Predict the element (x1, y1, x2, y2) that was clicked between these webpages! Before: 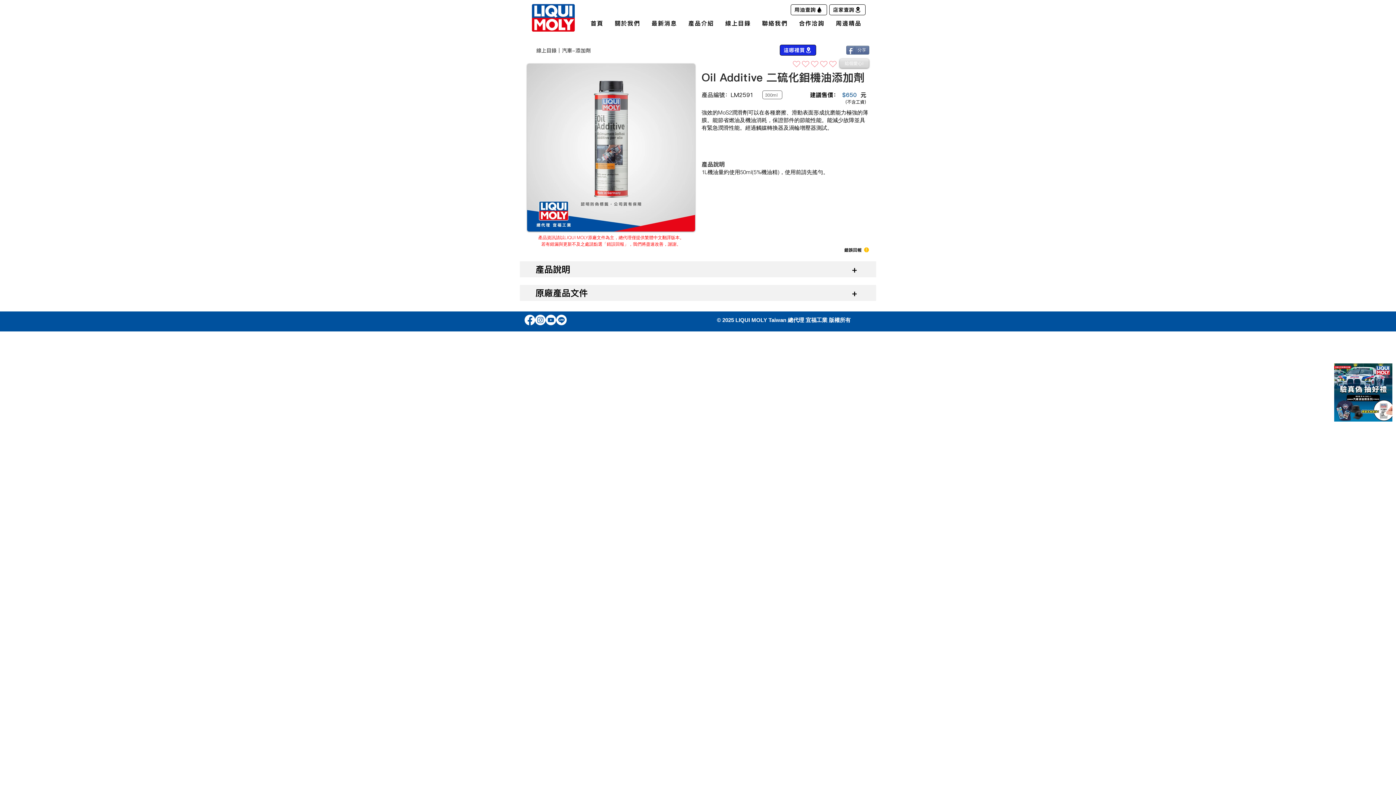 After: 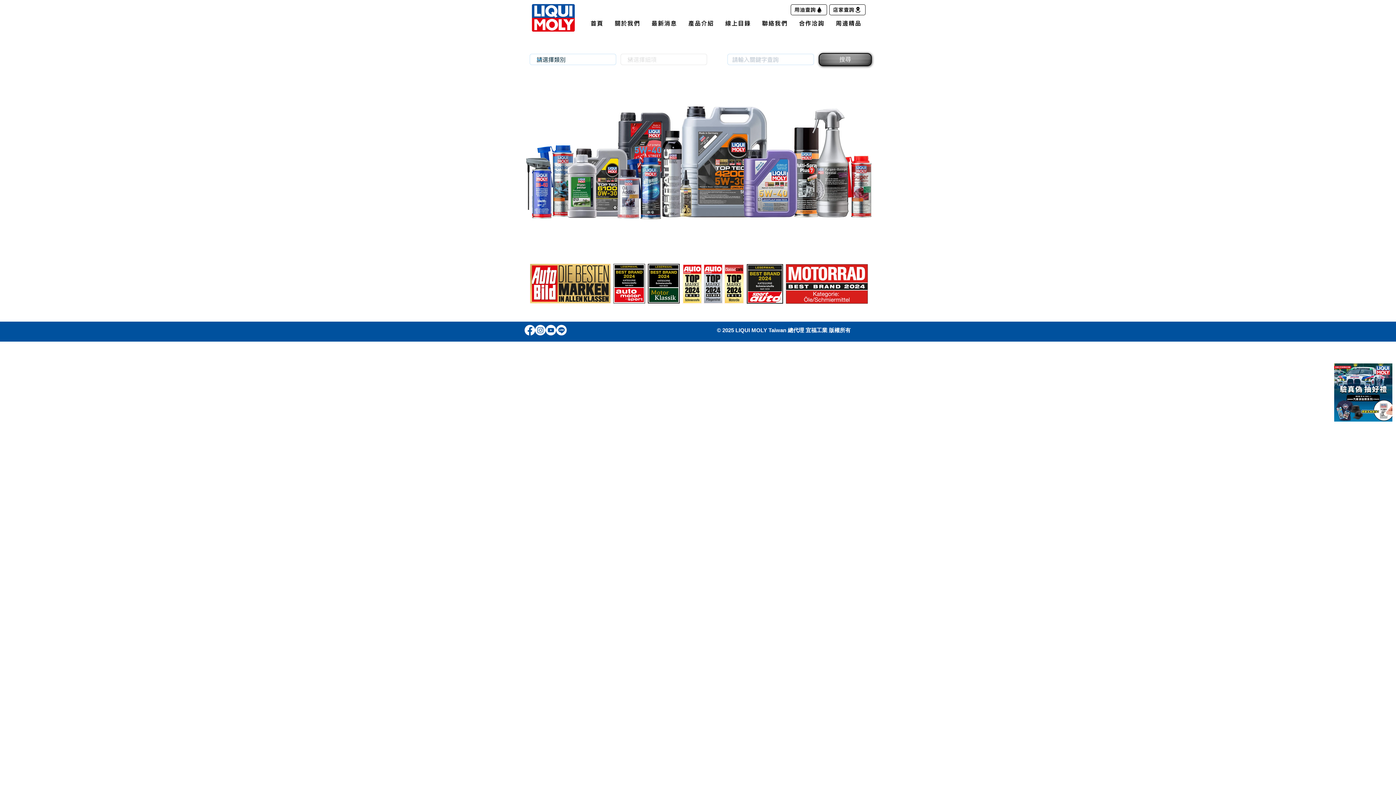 Action: label: ​線上目錄｜ bbox: (536, 46, 561, 54)